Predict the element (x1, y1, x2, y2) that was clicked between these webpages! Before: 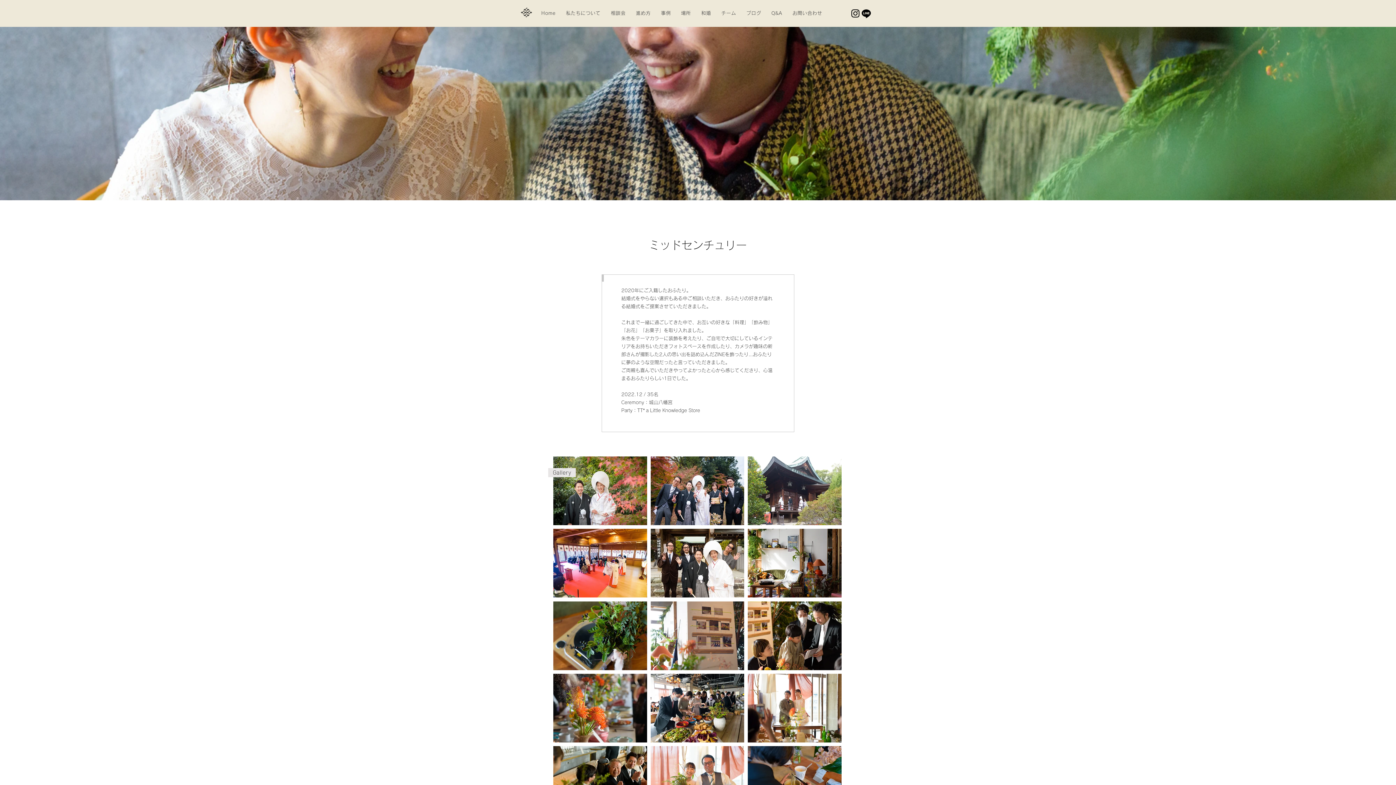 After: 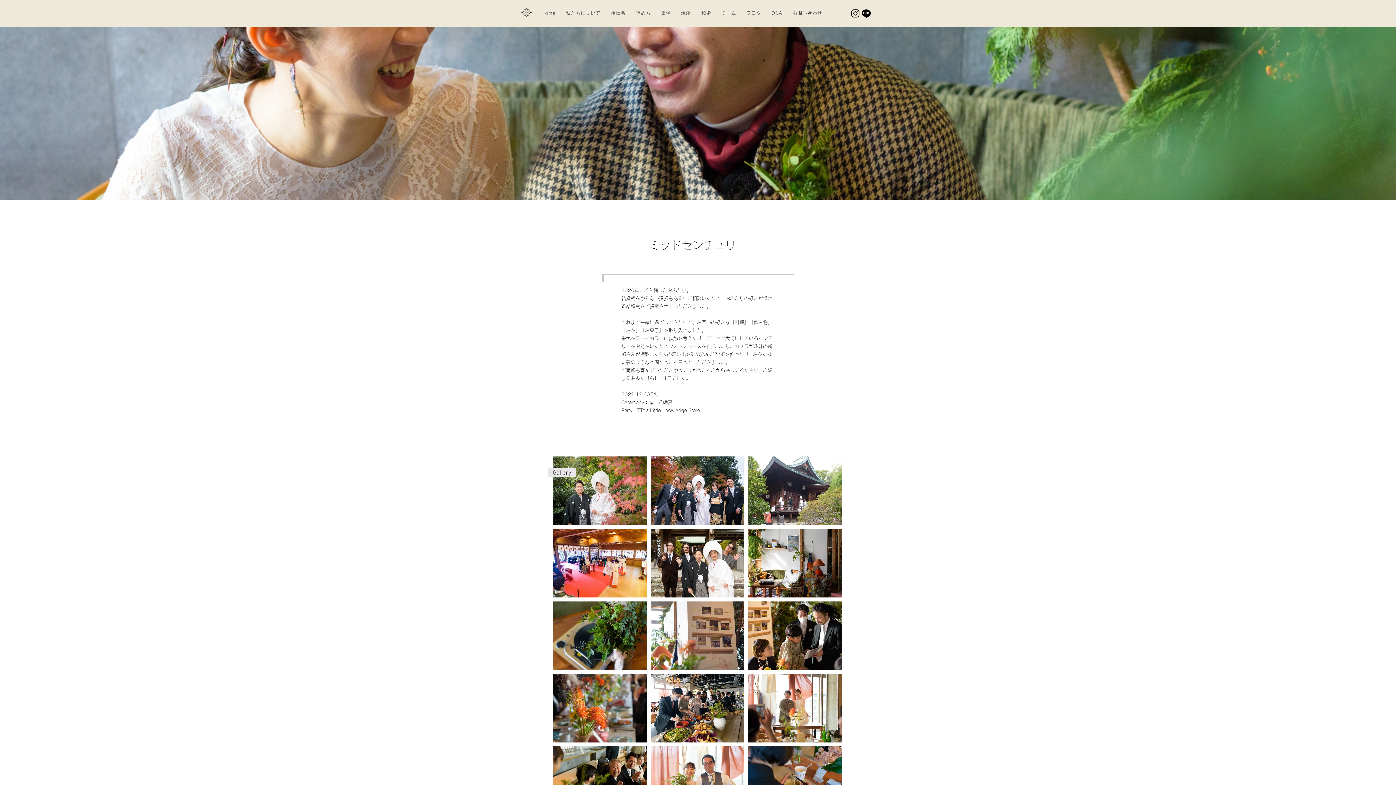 Action: label: 0056 bbox: (650, 456, 744, 525)